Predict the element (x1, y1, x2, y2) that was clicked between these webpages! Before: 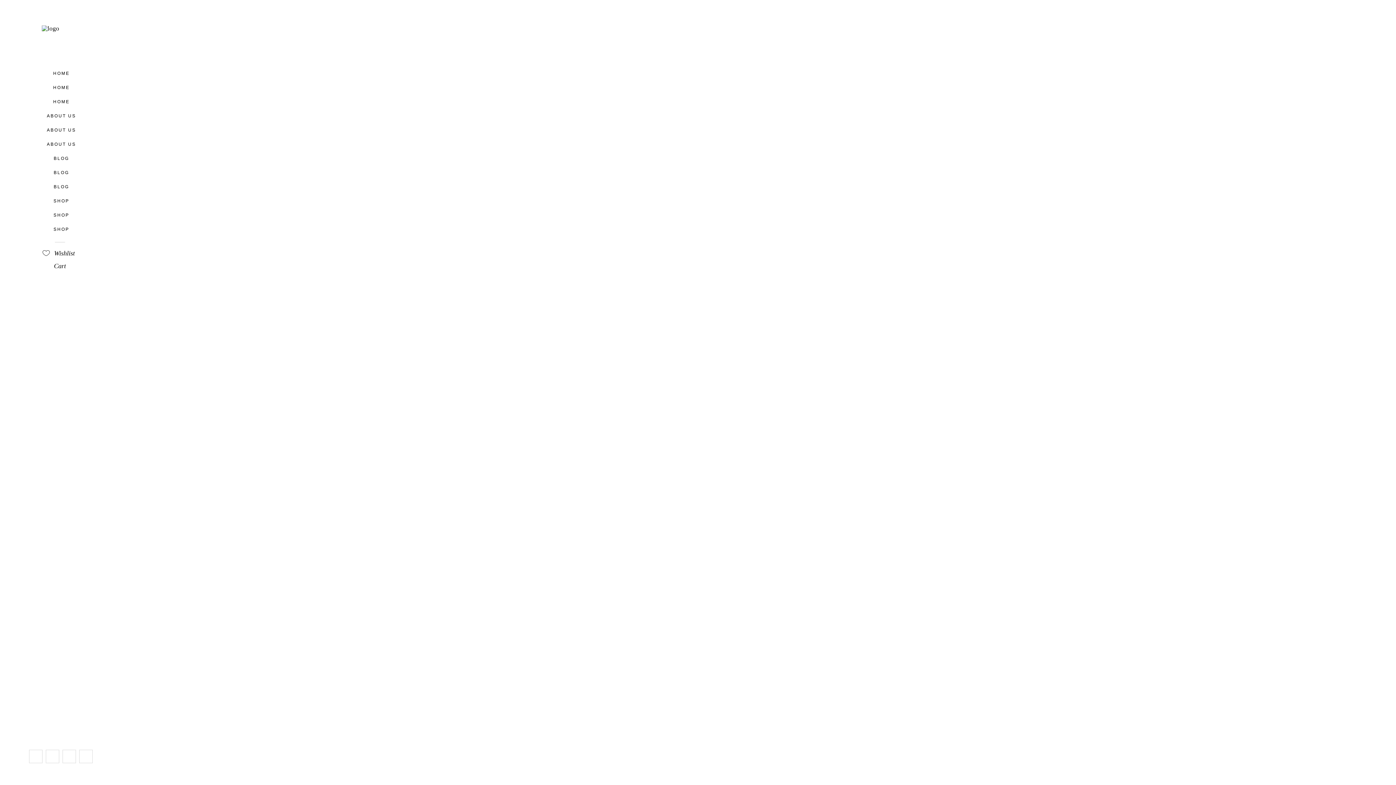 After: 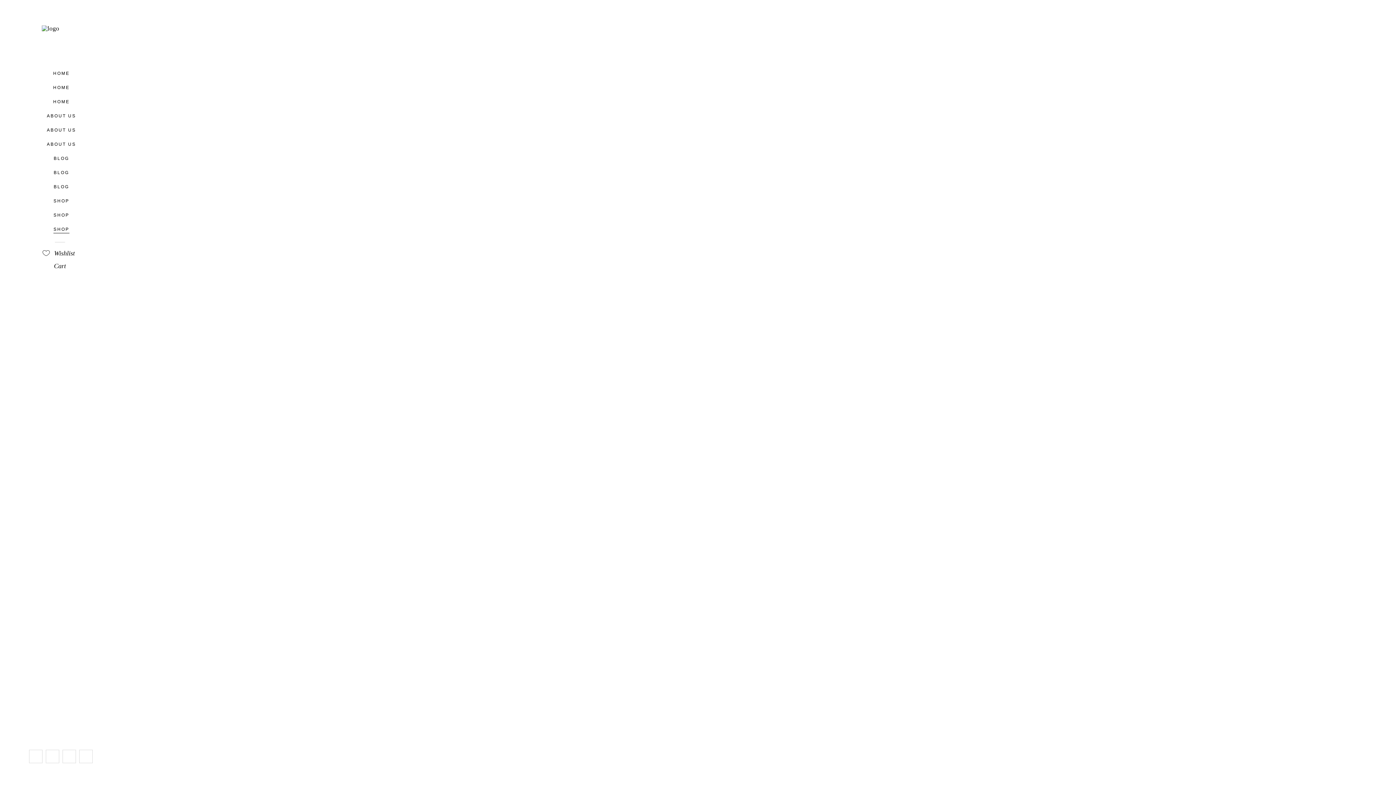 Action: label: SHOP bbox: (16, 222, 103, 236)